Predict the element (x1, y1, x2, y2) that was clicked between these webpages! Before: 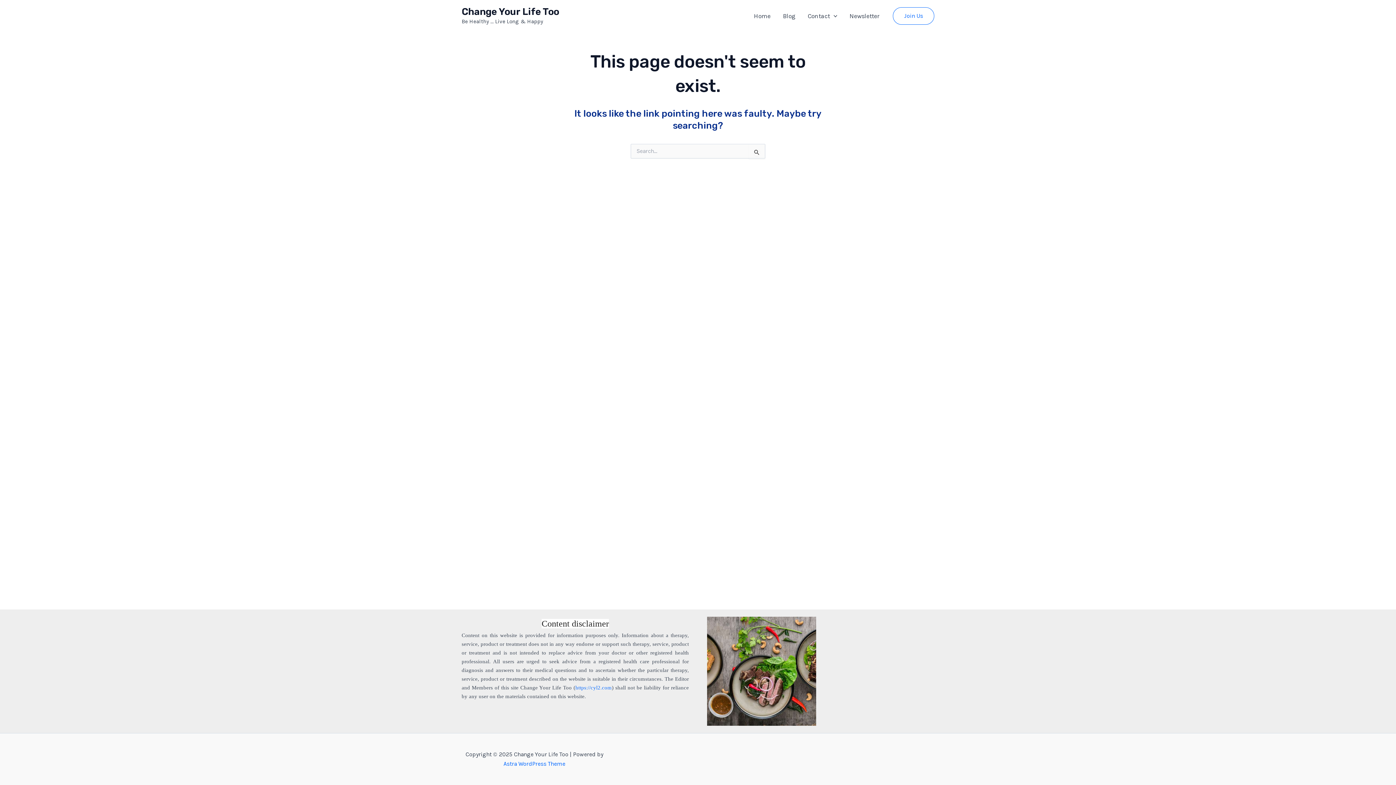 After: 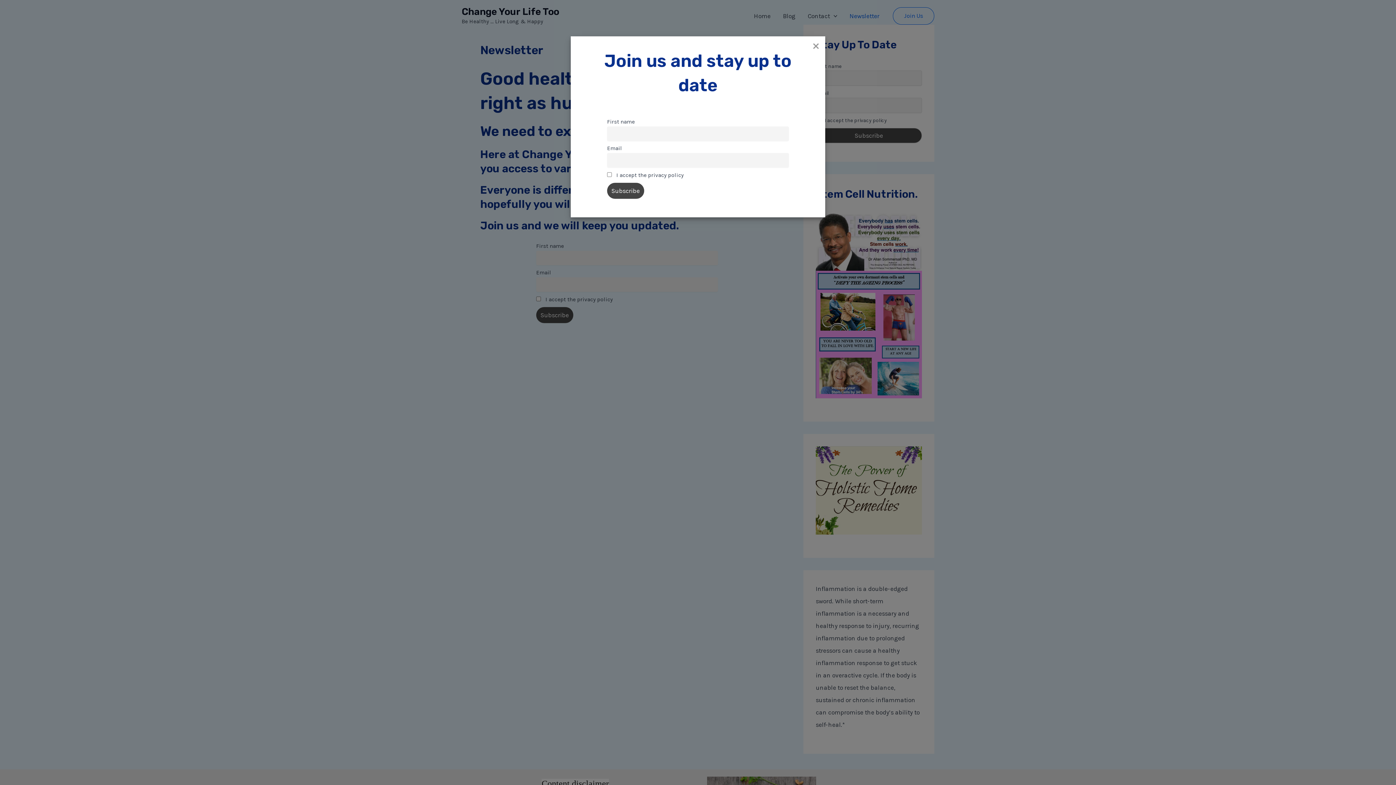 Action: label: Newsletter bbox: (843, 1, 885, 30)